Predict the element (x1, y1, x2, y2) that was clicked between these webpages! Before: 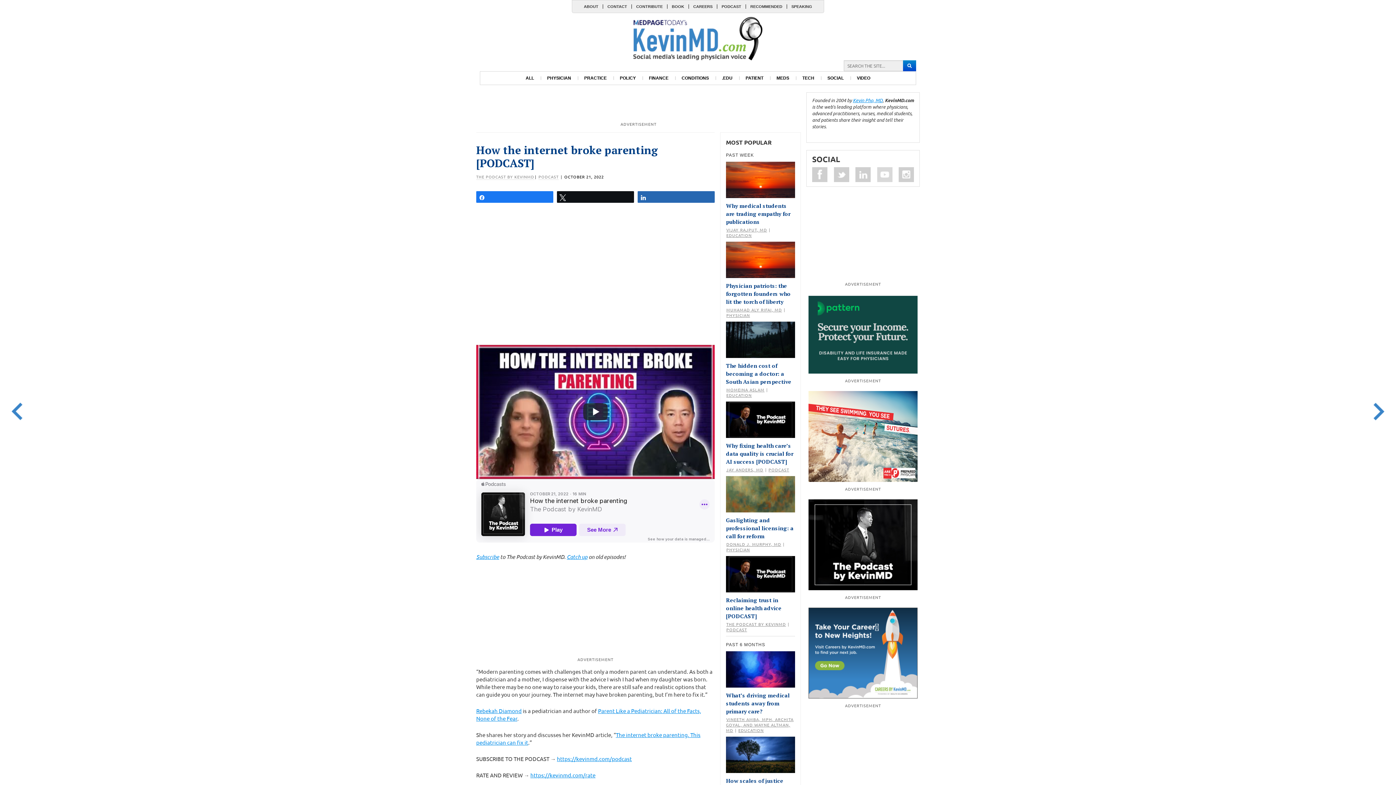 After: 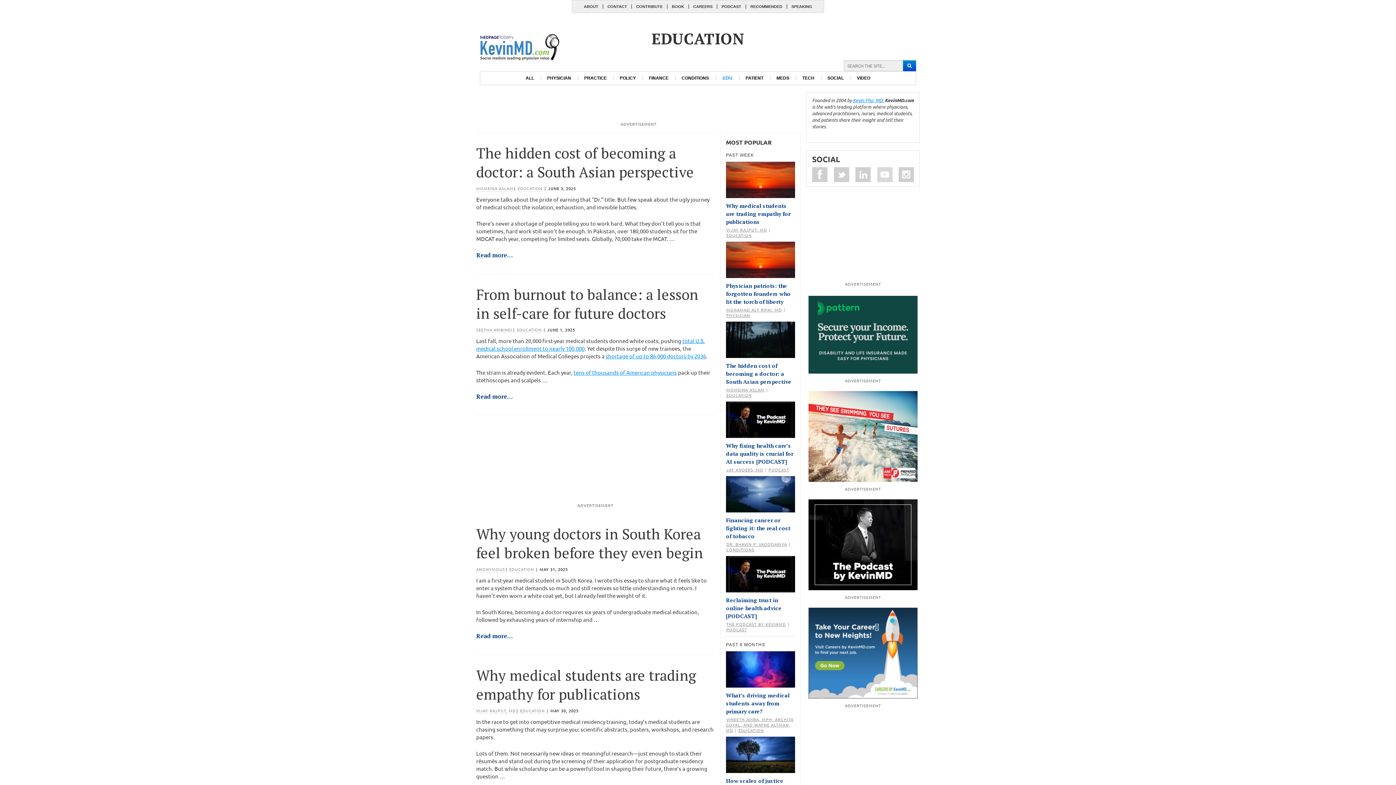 Action: bbox: (715, 71, 739, 84) label: .EDU